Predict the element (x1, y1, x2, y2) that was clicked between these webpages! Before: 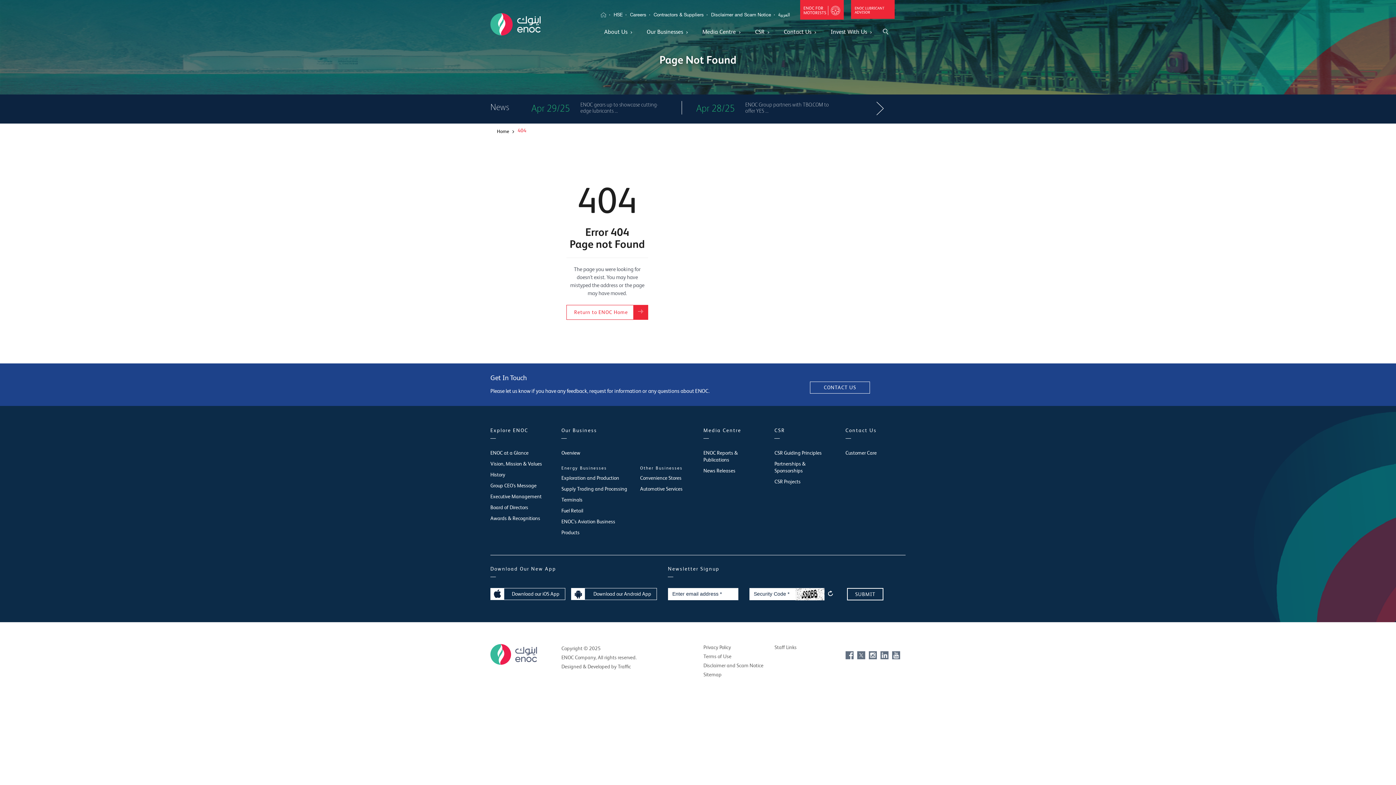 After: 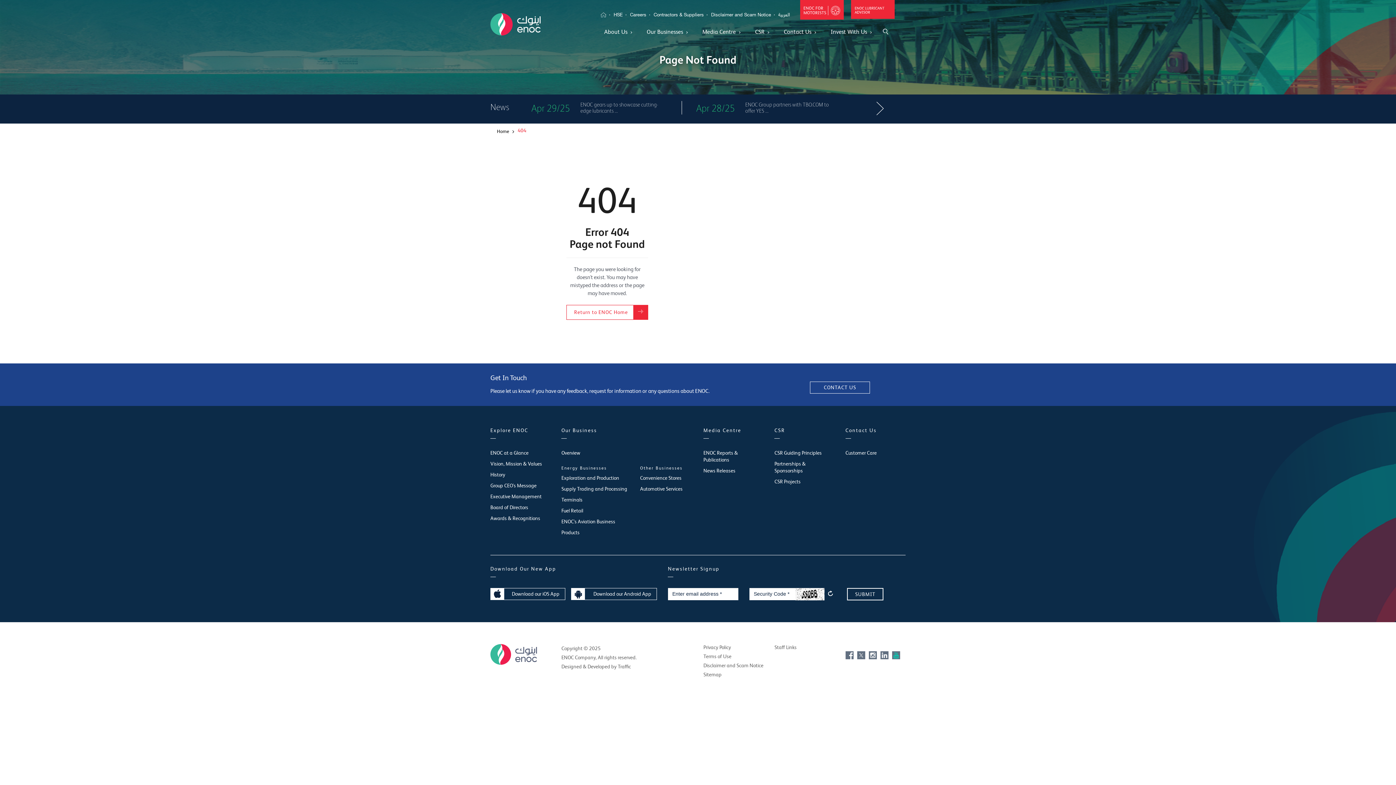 Action: bbox: (892, 651, 900, 659)